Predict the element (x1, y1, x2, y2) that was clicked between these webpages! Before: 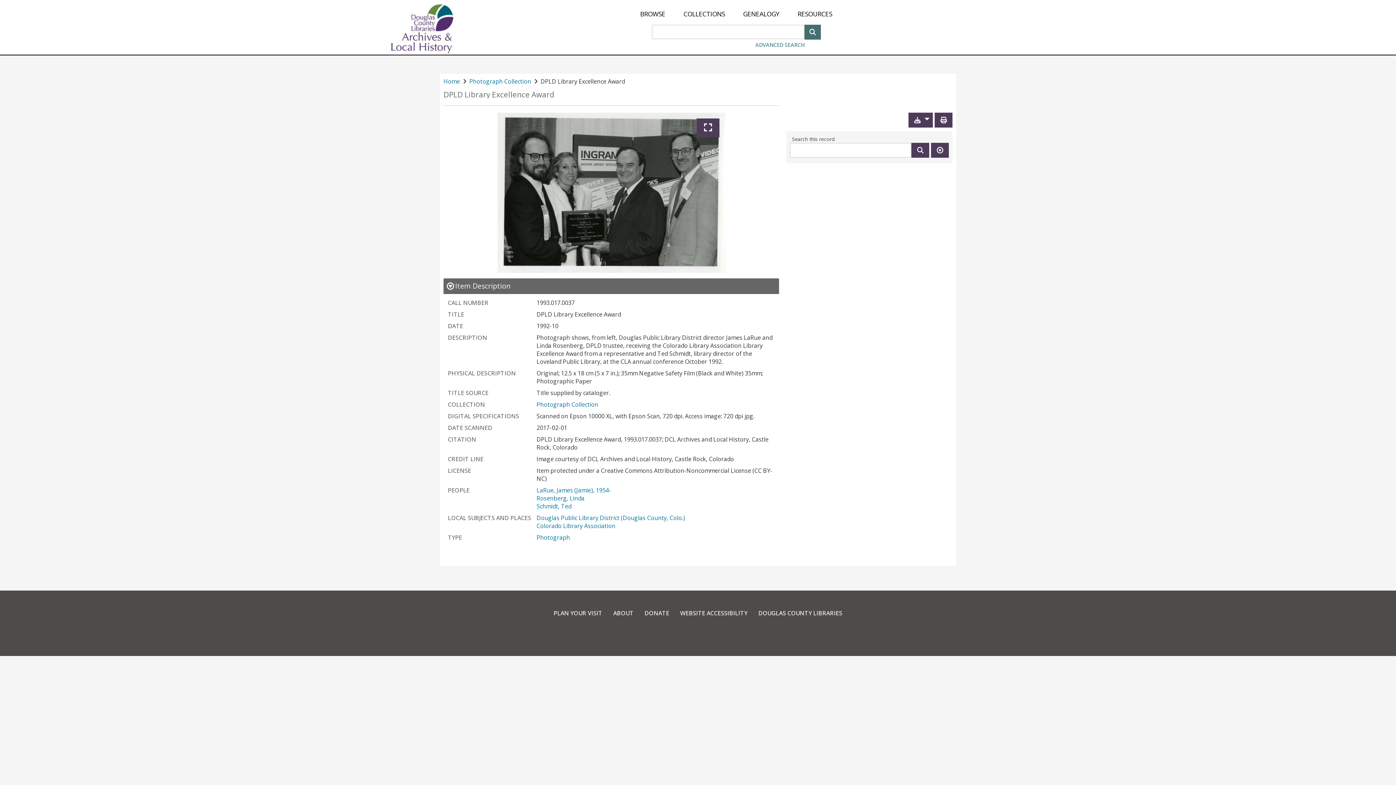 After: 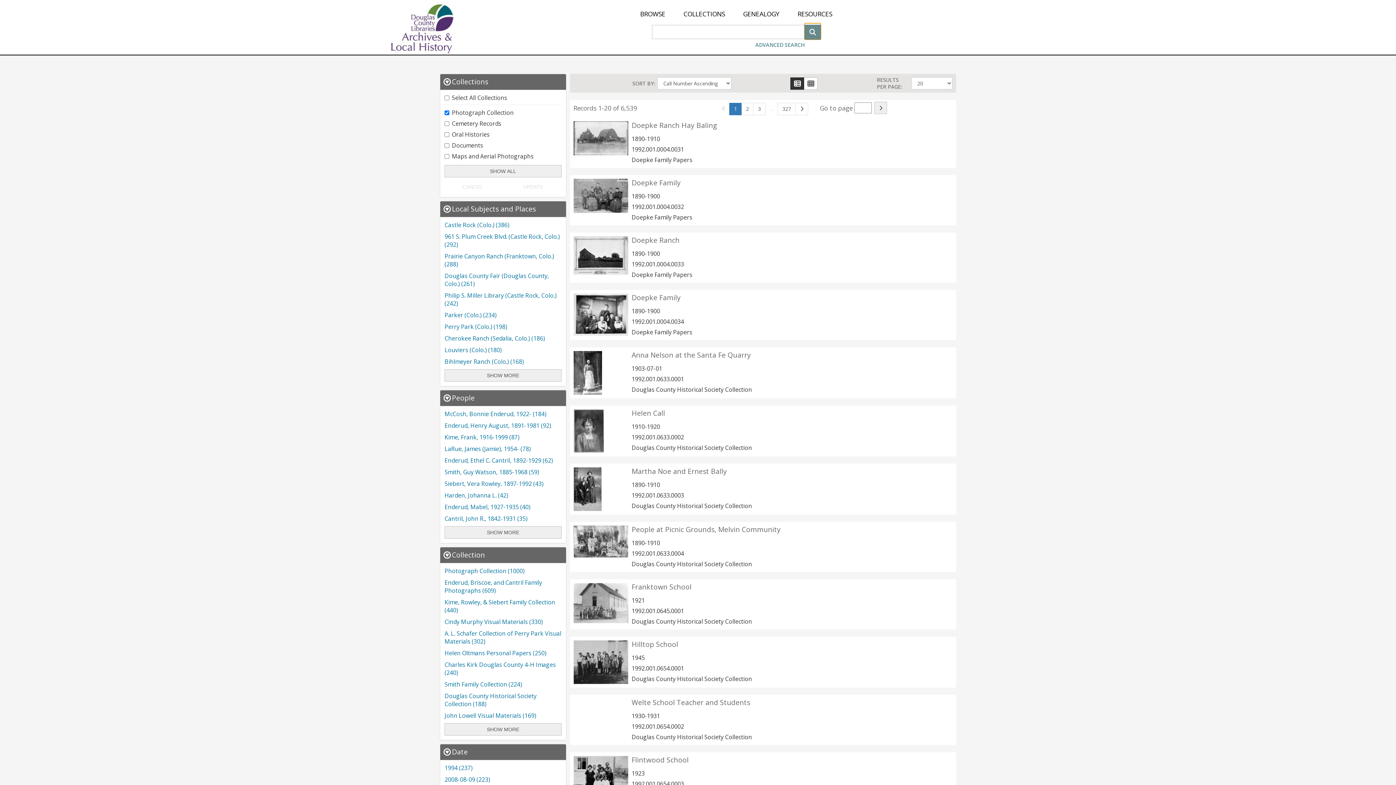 Action: bbox: (804, 23, 820, 39) label: Search